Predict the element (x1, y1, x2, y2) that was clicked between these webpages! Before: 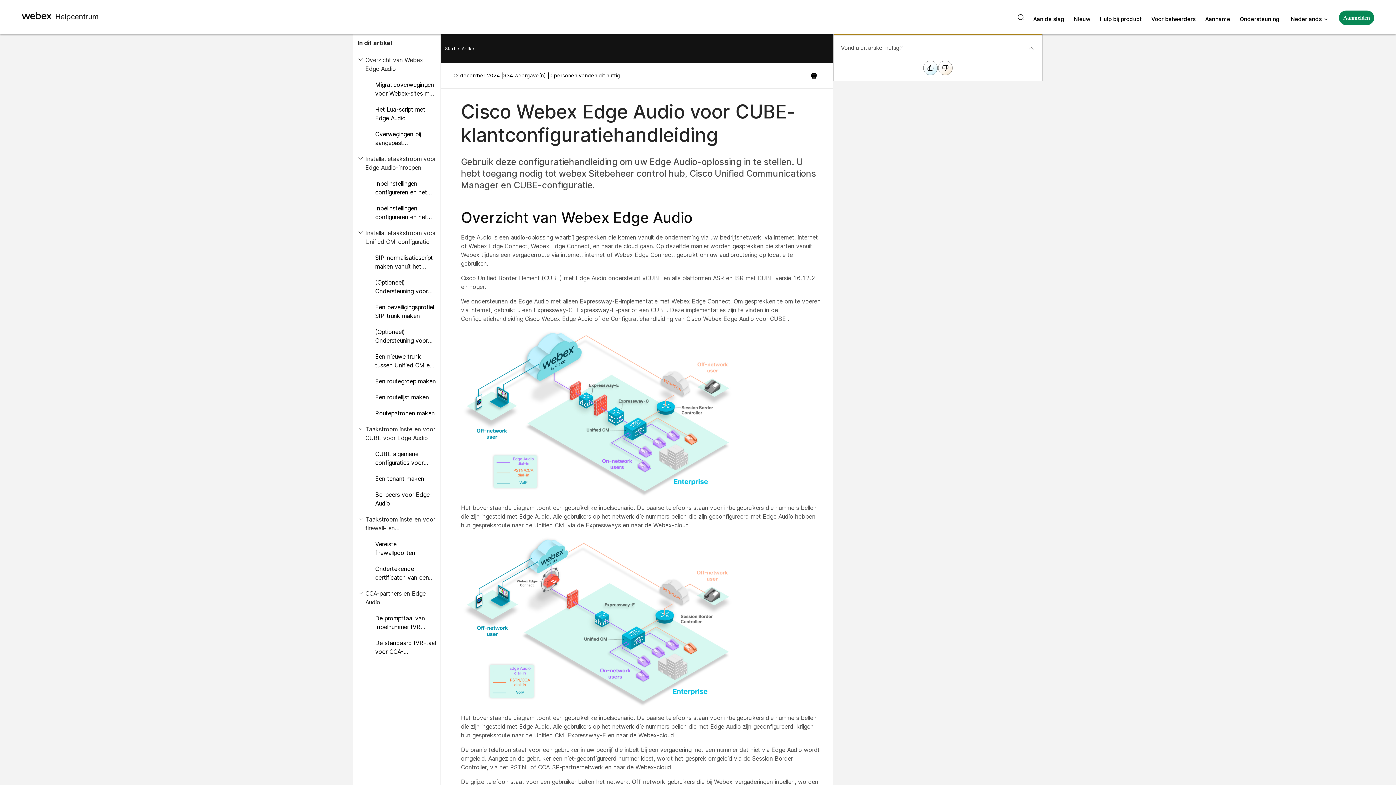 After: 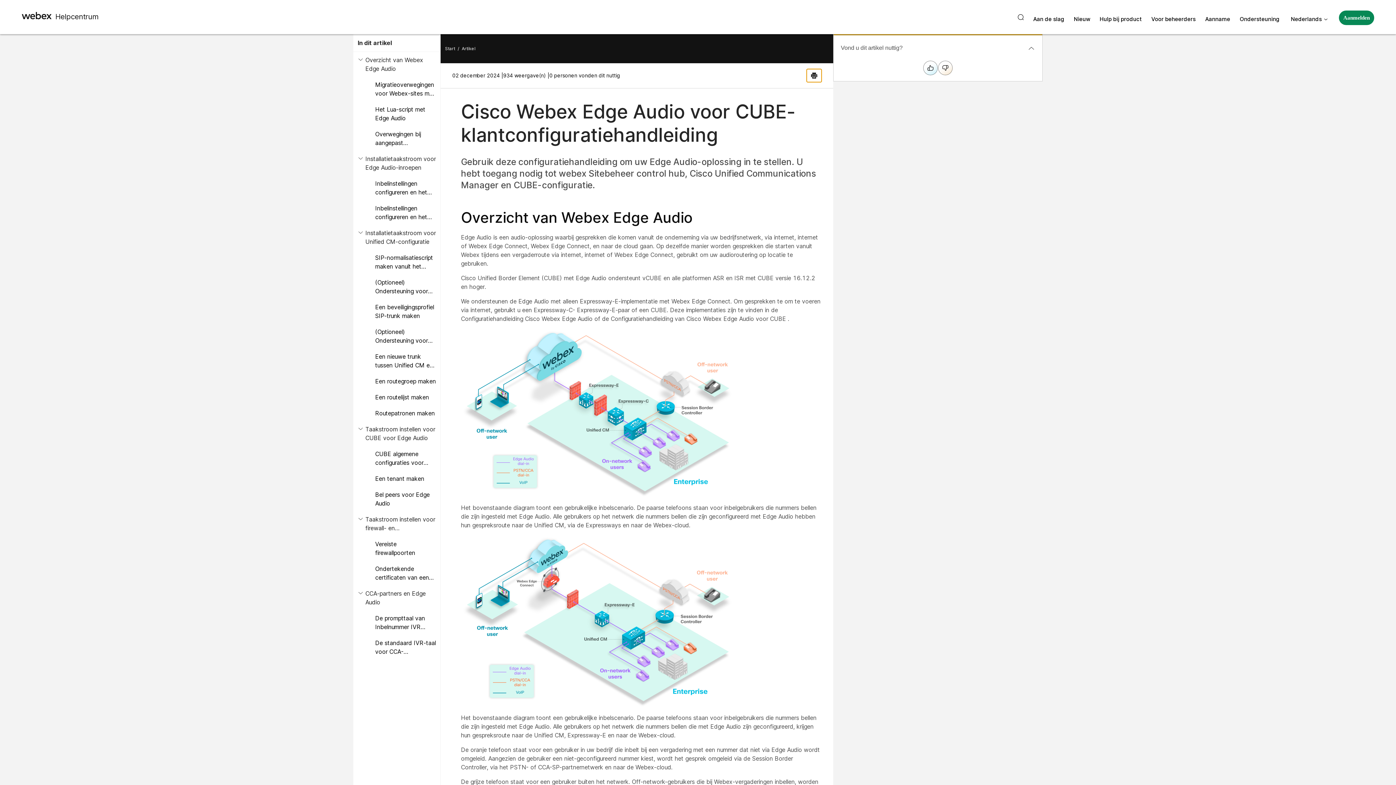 Action: label: Print PDF bbox: (806, 69, 821, 82)